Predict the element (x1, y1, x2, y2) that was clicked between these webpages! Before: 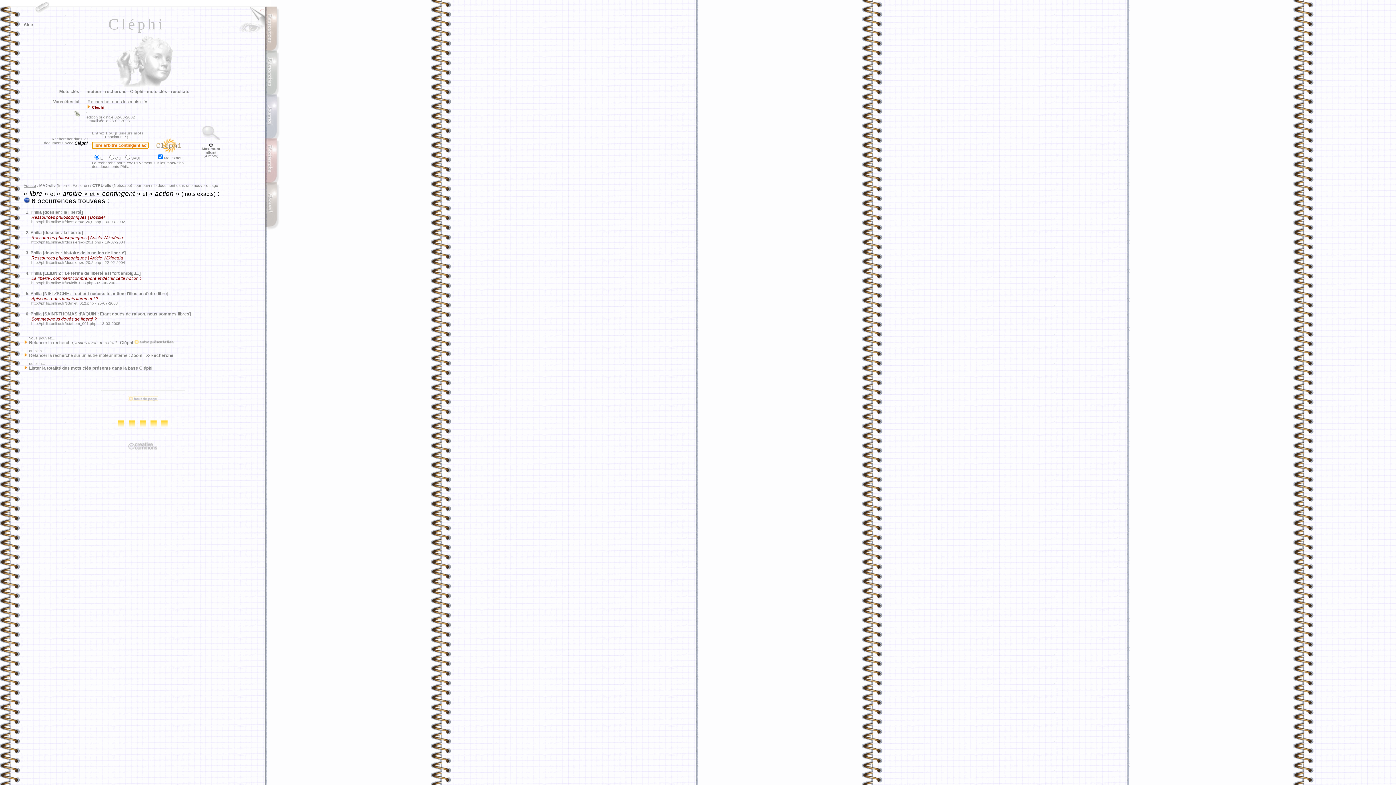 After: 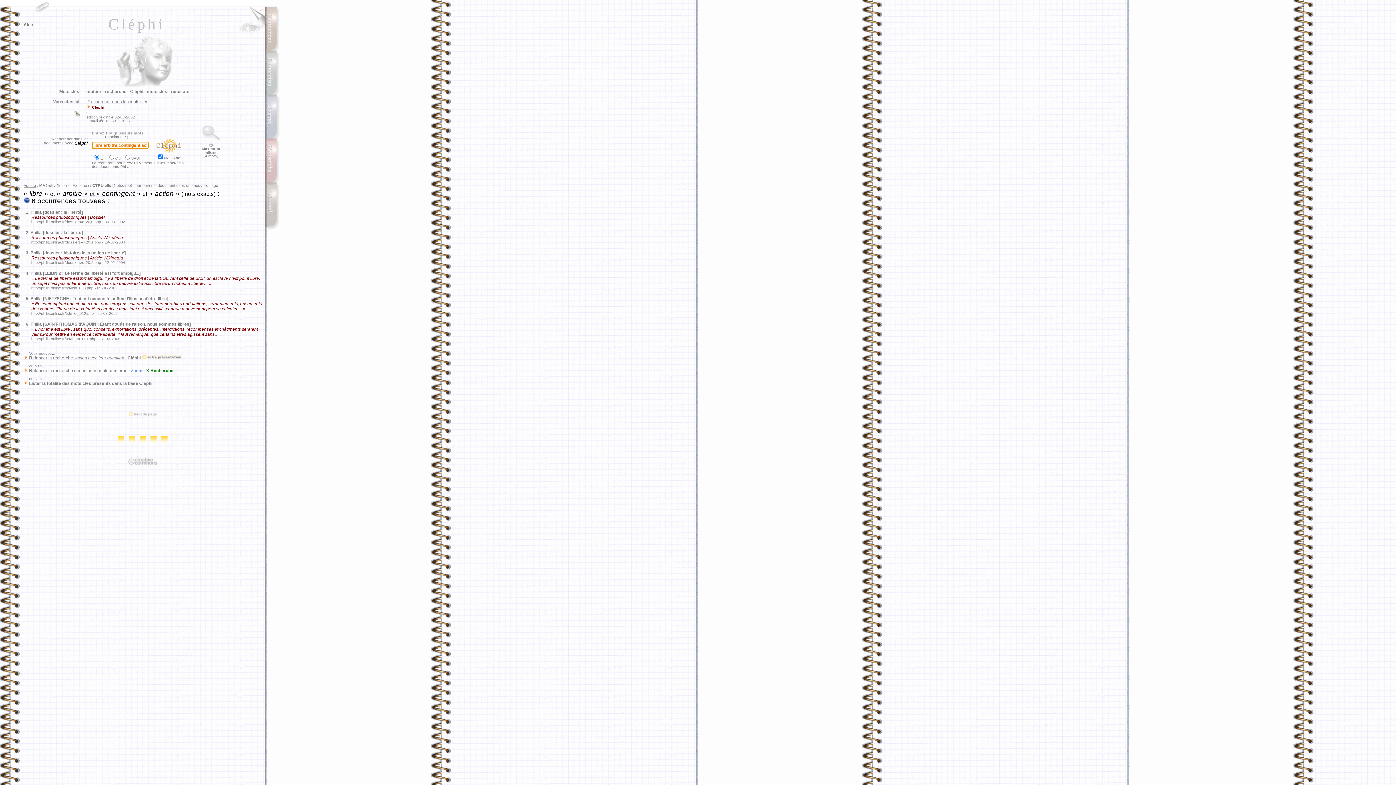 Action: label: Cléphi  bbox: (120, 340, 174, 345)